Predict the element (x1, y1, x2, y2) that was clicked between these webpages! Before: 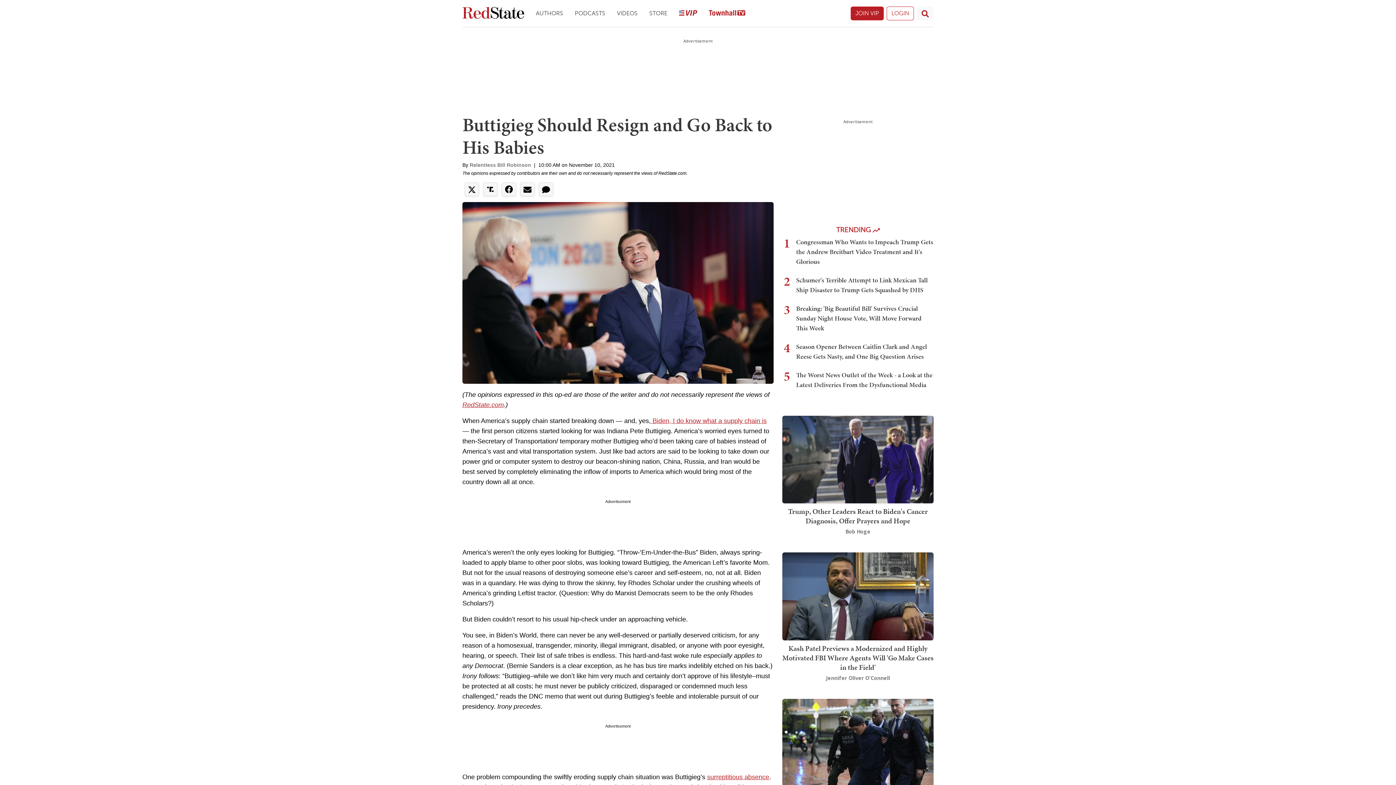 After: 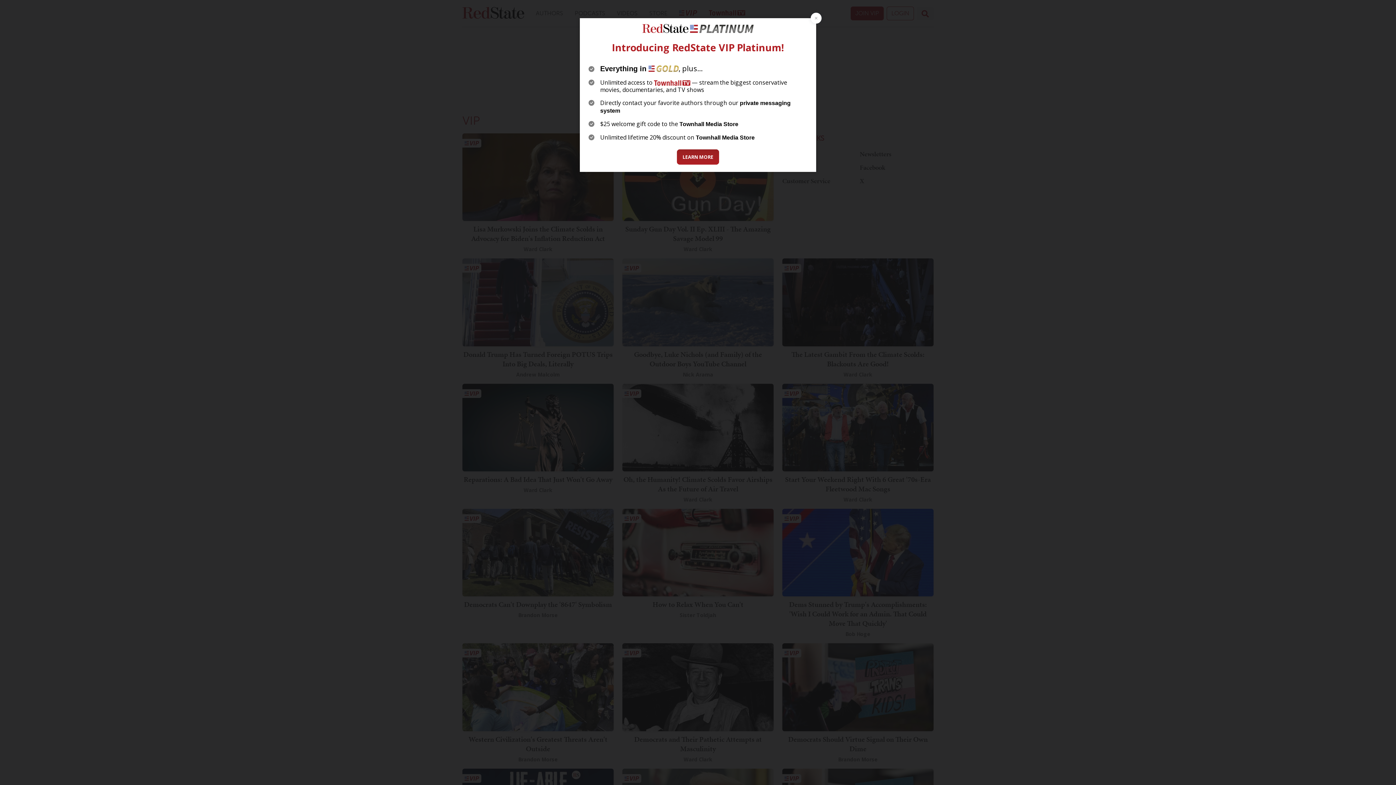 Action: bbox: (673, 3, 703, 23)